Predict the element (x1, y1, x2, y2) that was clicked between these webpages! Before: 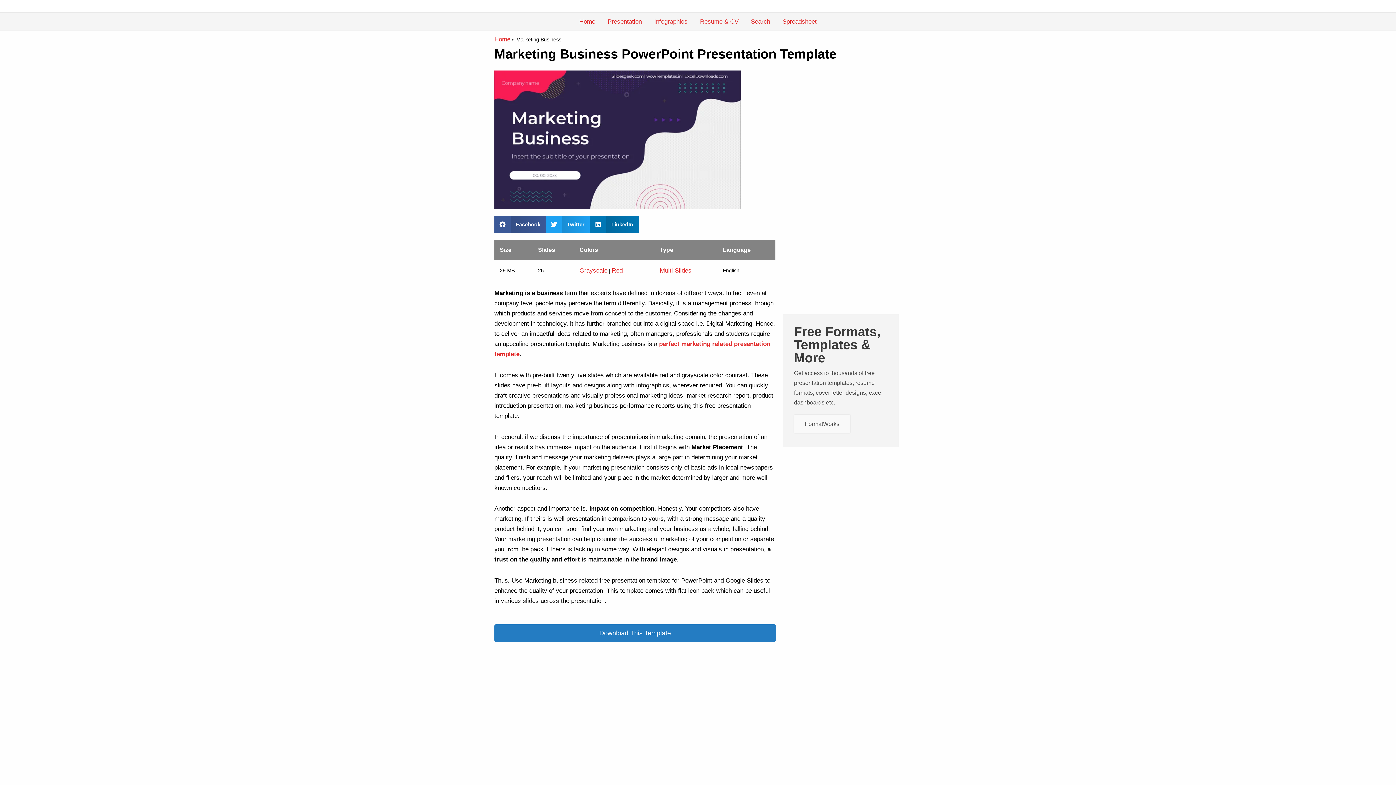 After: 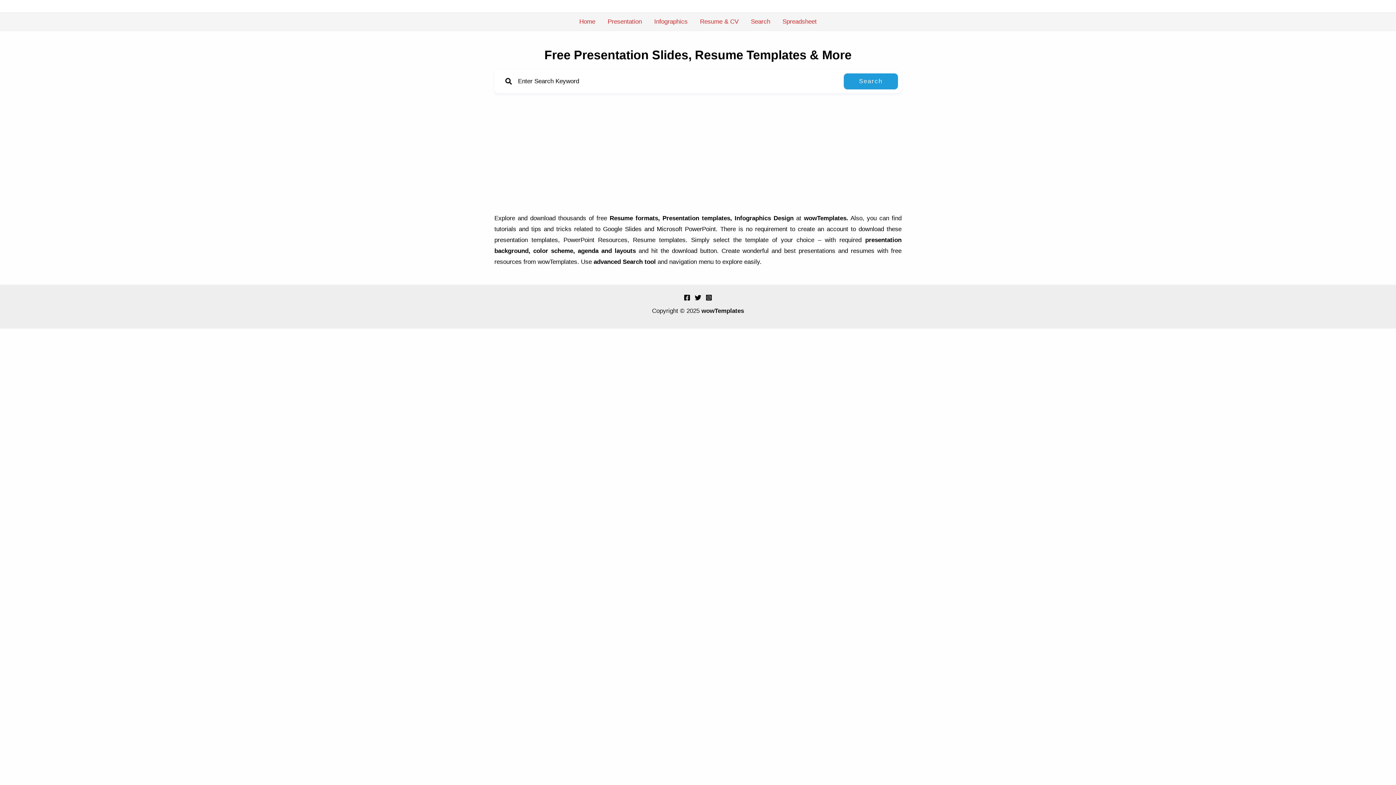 Action: bbox: (744, 12, 776, 30) label: Search